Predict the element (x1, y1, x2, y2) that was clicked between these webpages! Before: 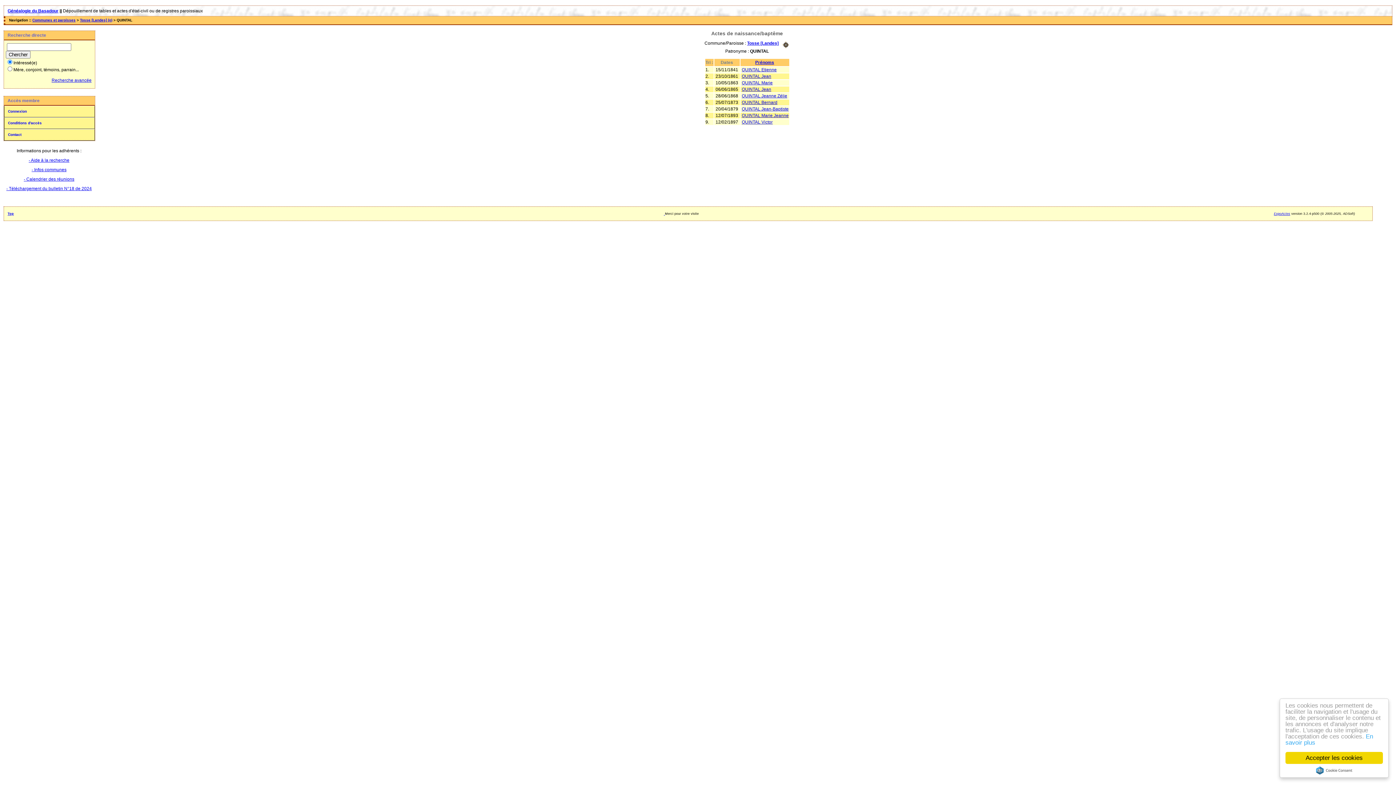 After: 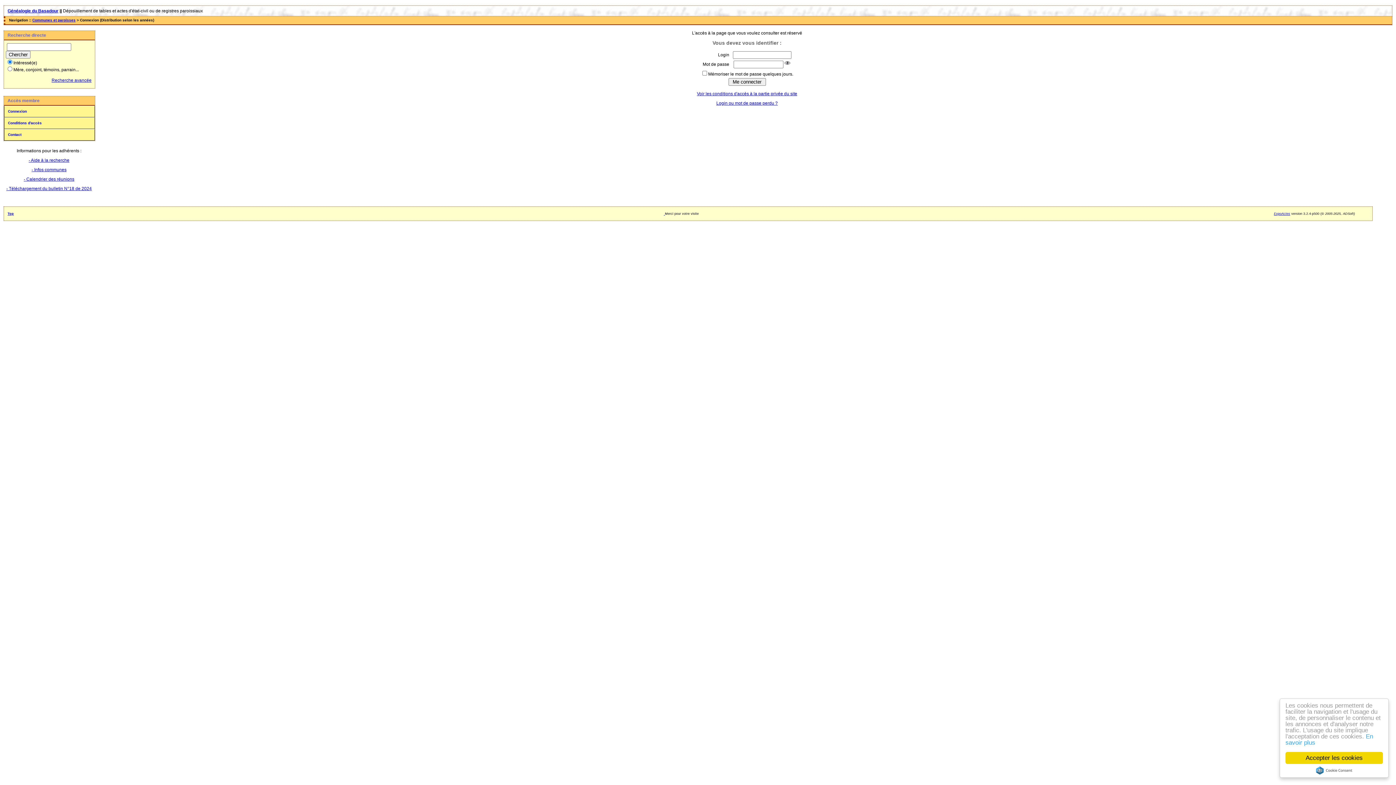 Action: bbox: (742, 112, 788, 118) label: QUINTAL Marie Jeanne